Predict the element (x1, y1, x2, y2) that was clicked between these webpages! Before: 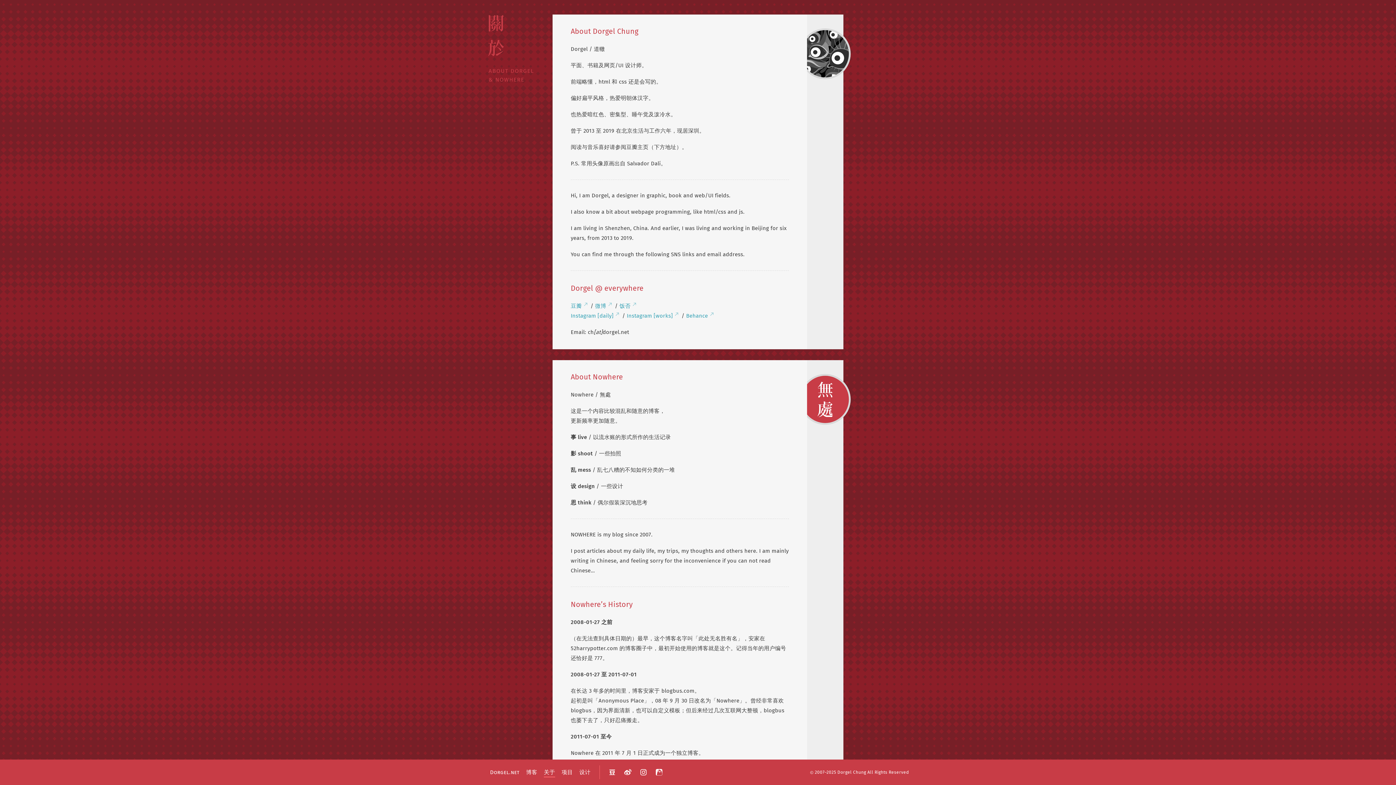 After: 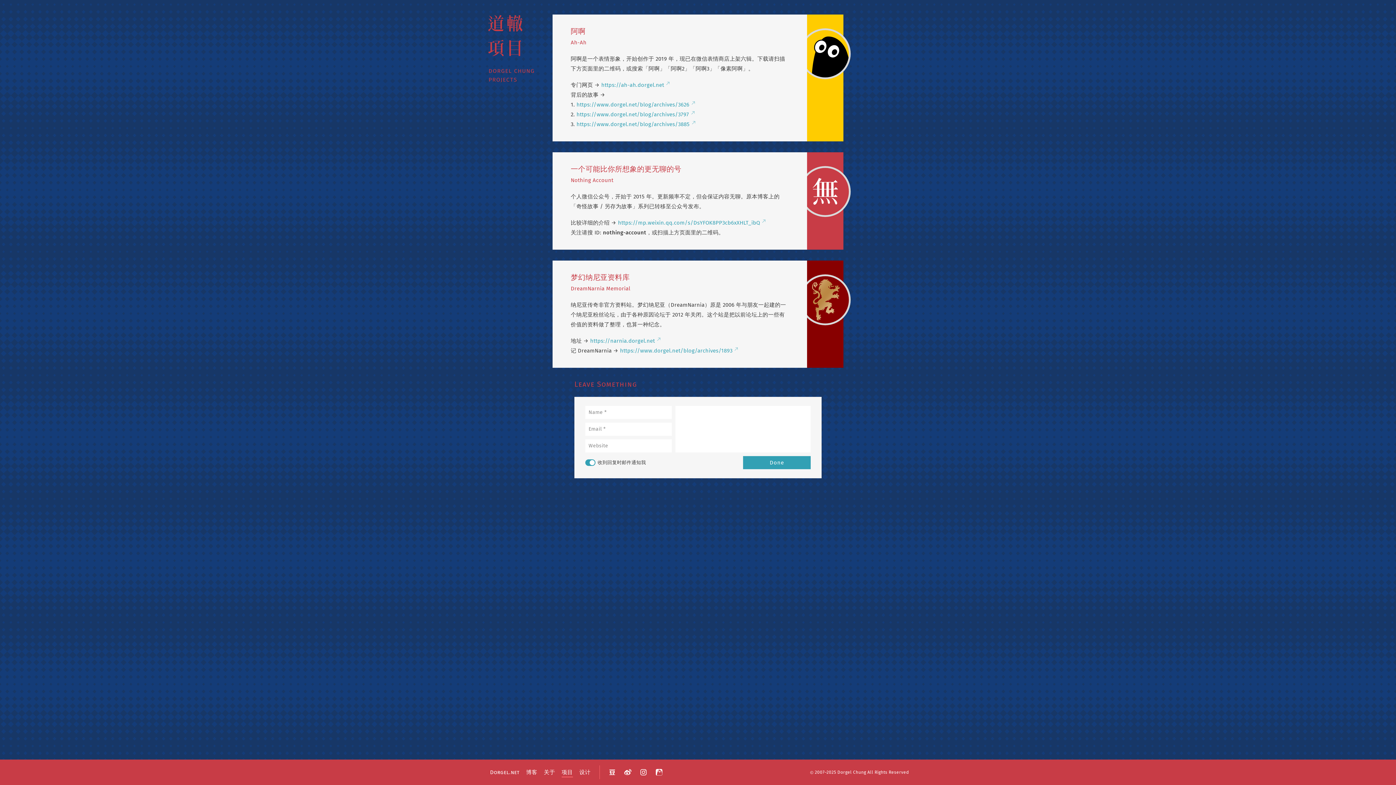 Action: bbox: (558, 767, 575, 777) label: 项目